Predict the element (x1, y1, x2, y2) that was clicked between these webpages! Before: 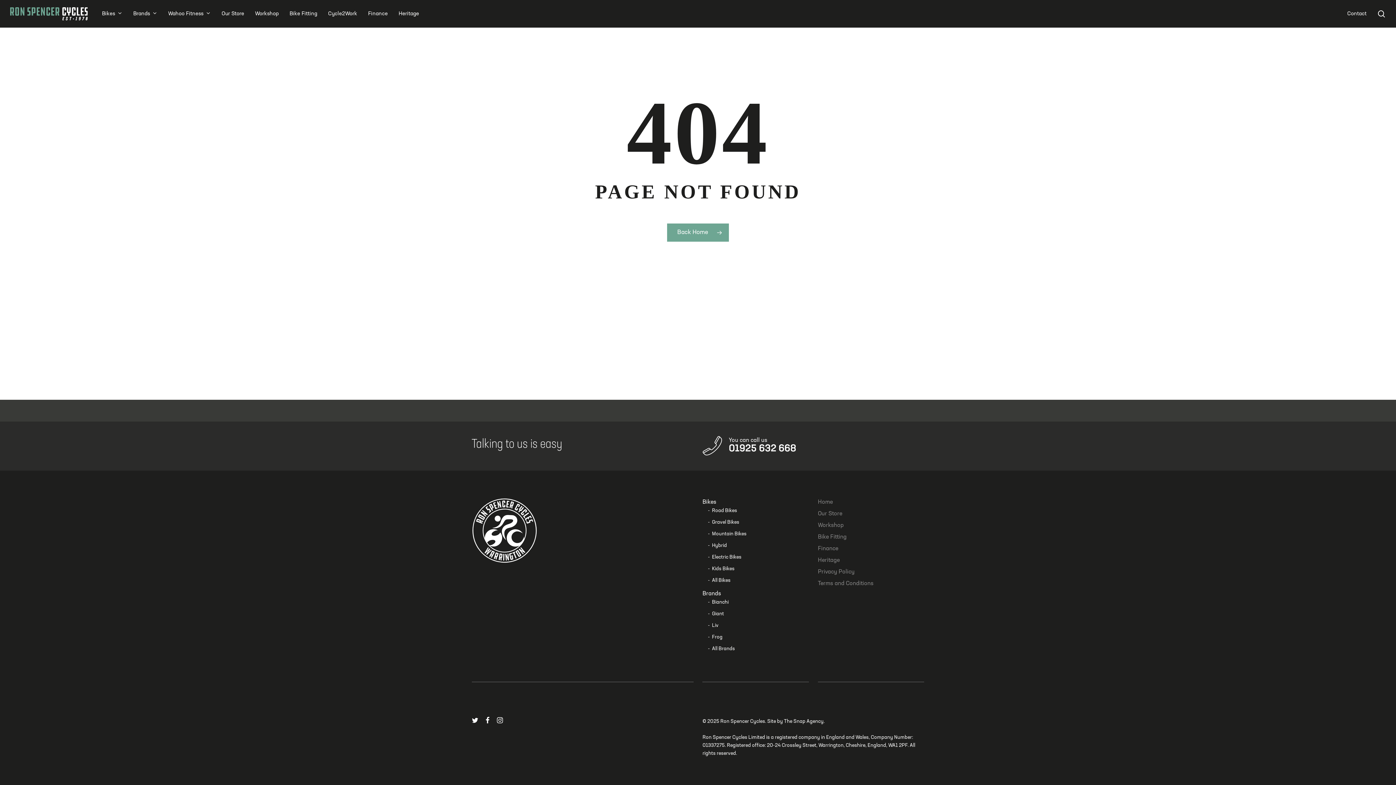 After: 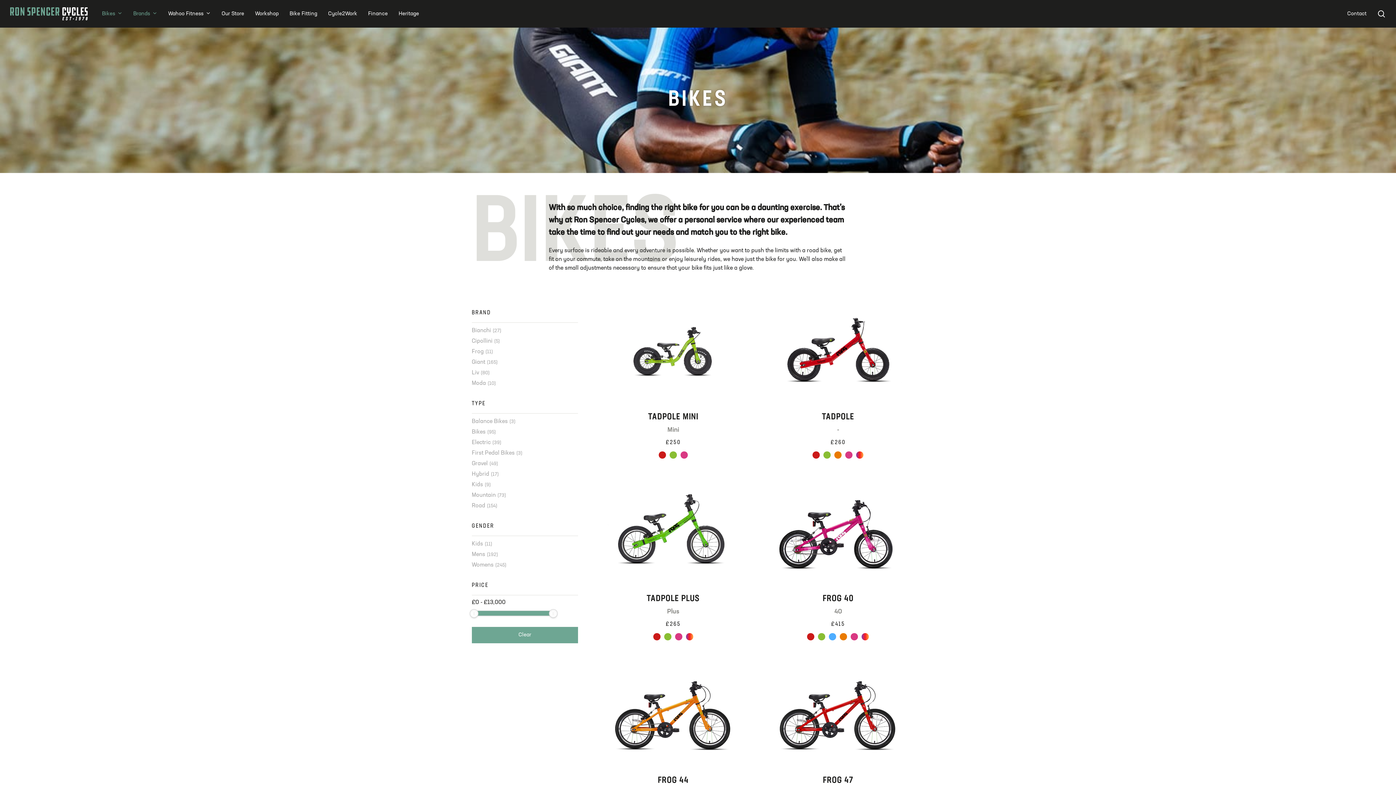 Action: label: Bikes bbox: (96, 10, 127, 17)